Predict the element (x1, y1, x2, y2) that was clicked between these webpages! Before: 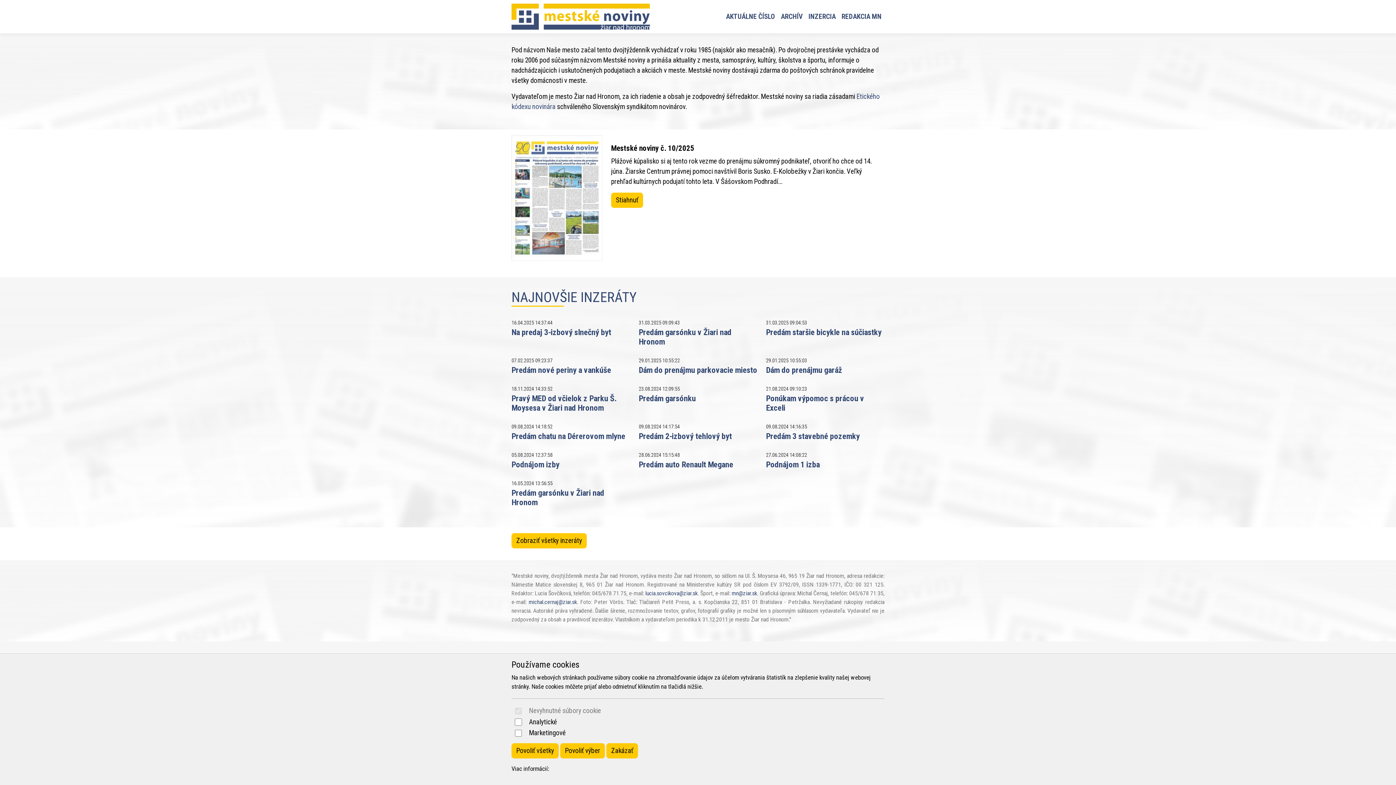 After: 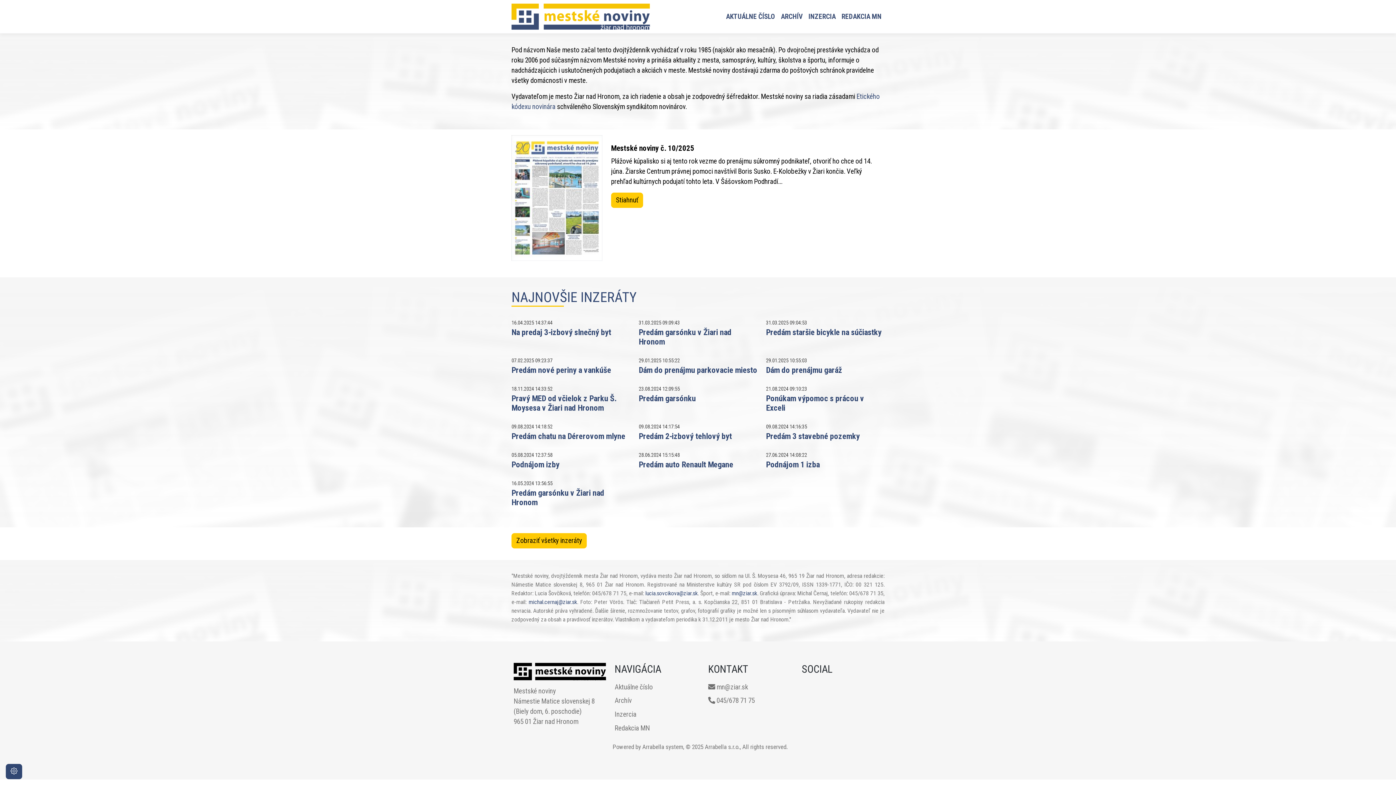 Action: bbox: (511, 743, 558, 758) label: Povoliť všetky